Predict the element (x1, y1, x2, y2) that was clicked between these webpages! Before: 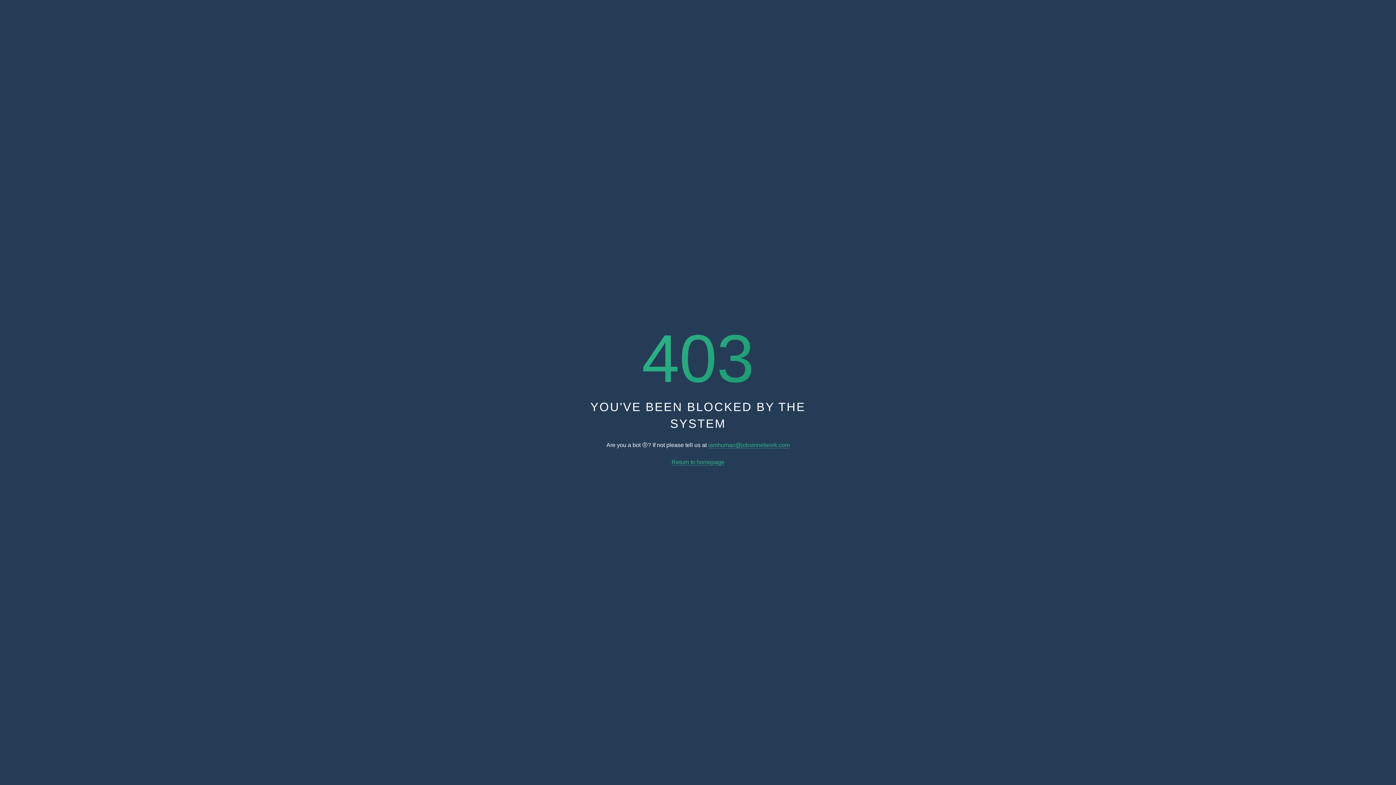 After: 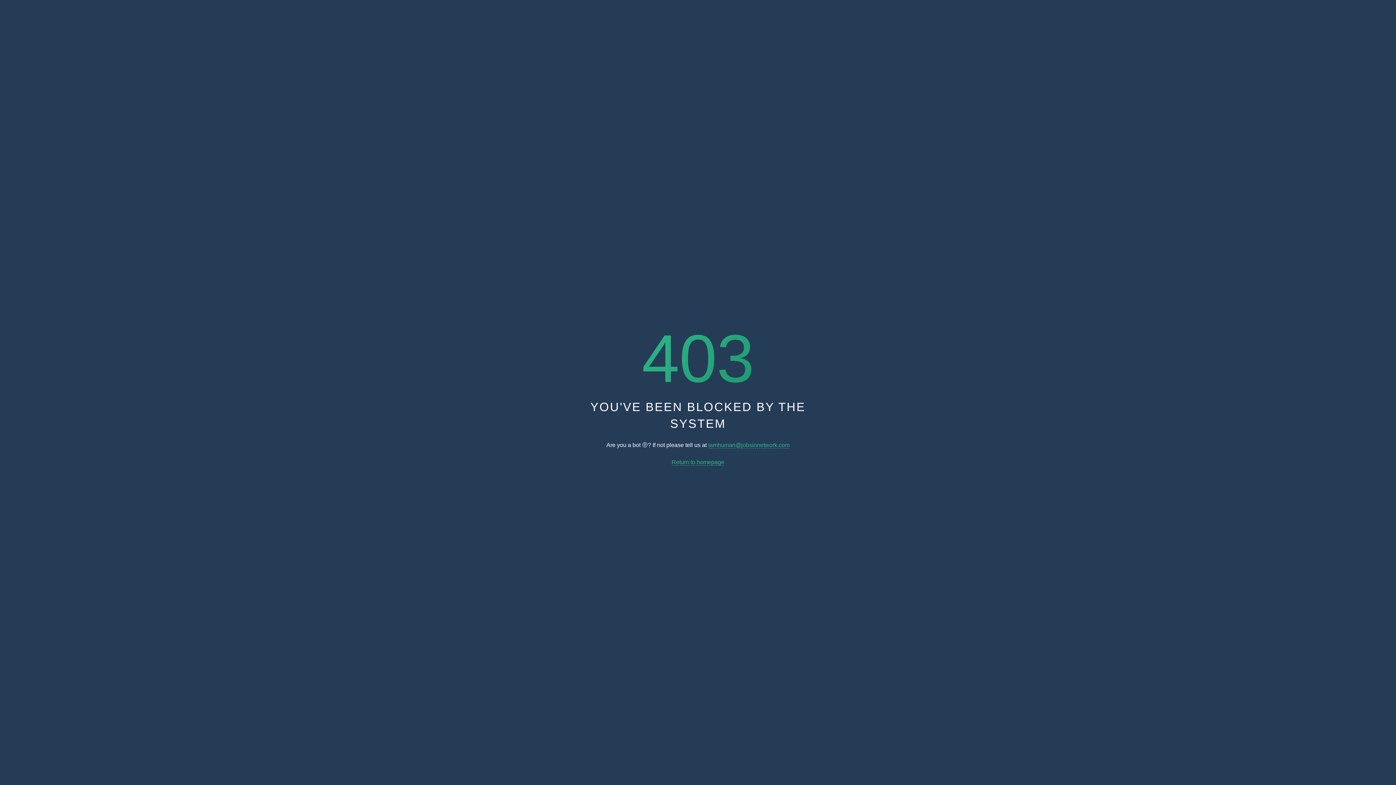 Action: label: Return to homepage bbox: (671, 459, 724, 465)